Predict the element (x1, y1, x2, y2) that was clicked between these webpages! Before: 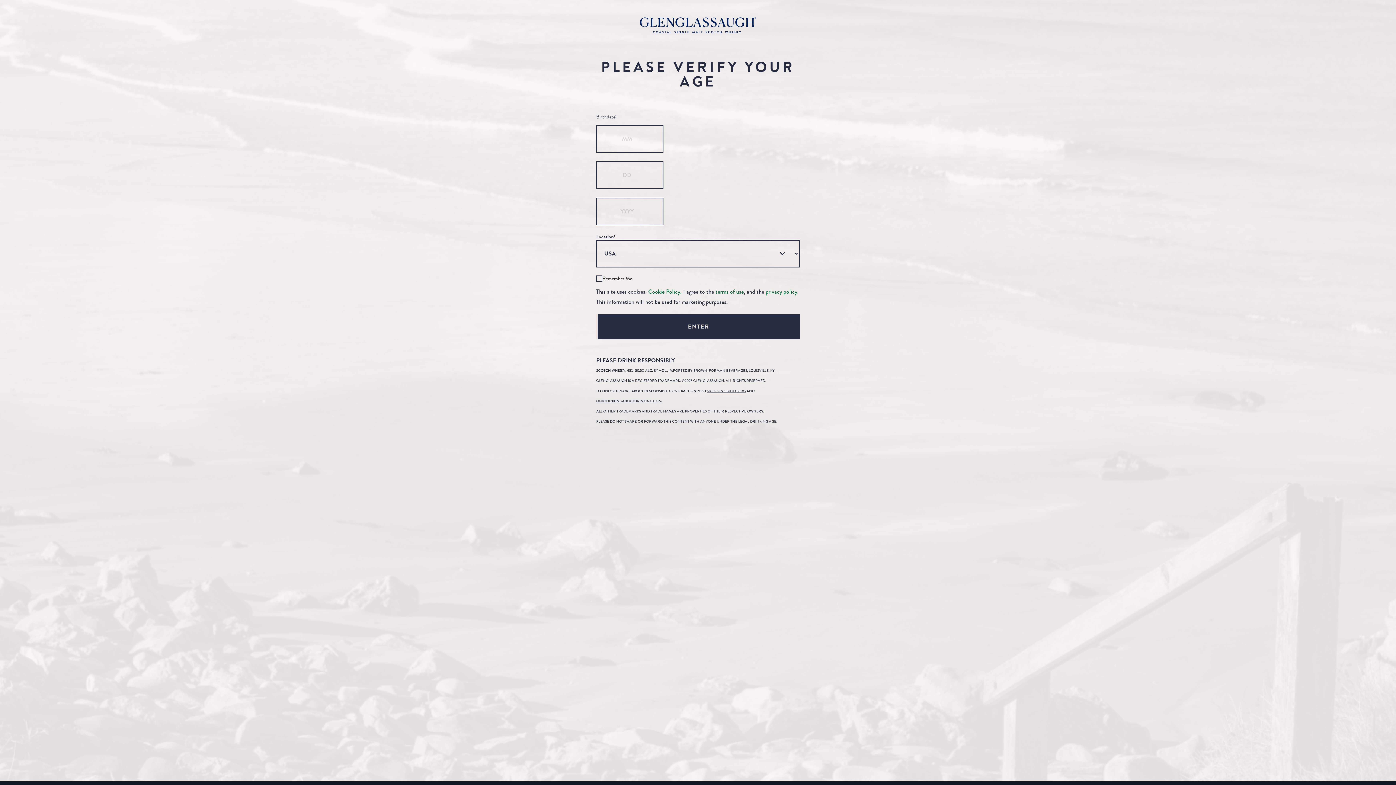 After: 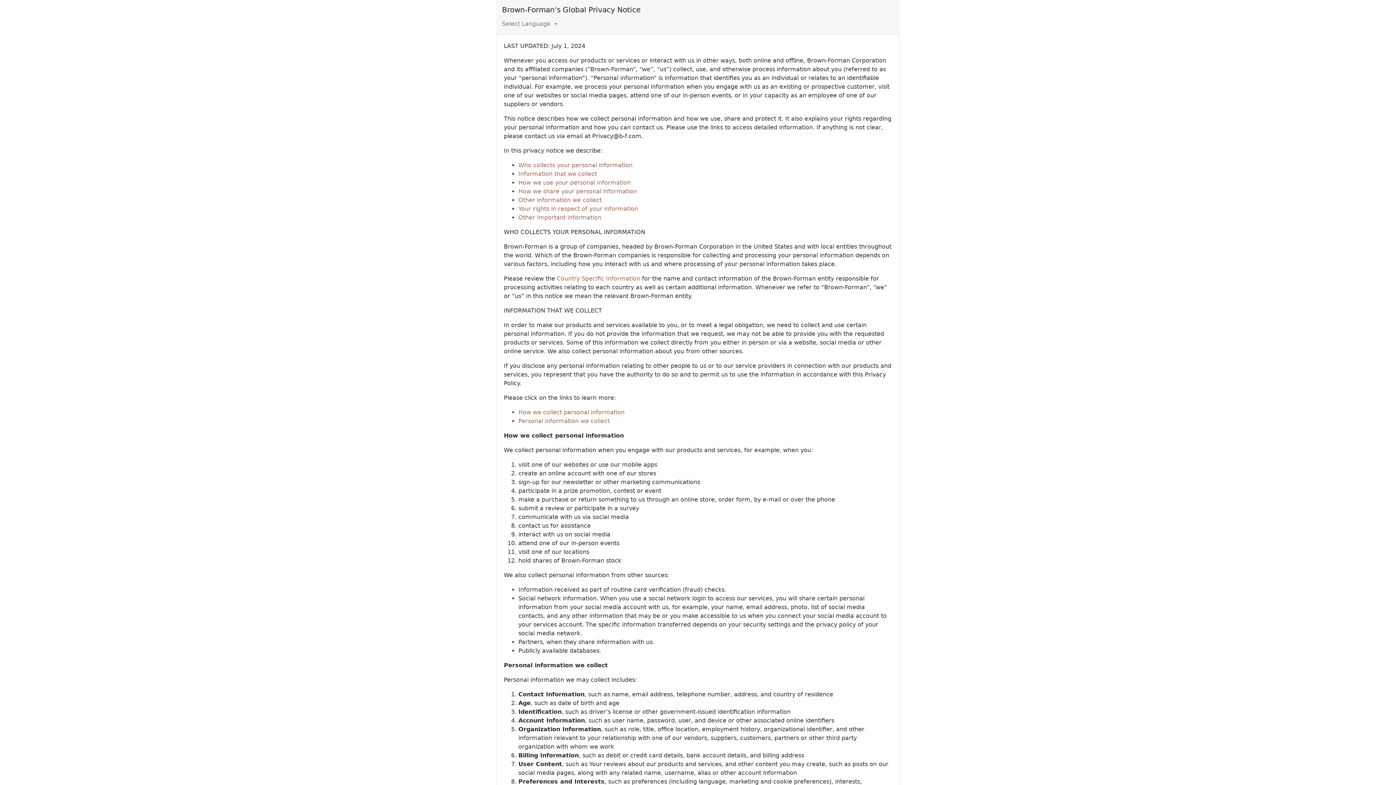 Action: label: privacy policy bbox: (765, 287, 797, 296)